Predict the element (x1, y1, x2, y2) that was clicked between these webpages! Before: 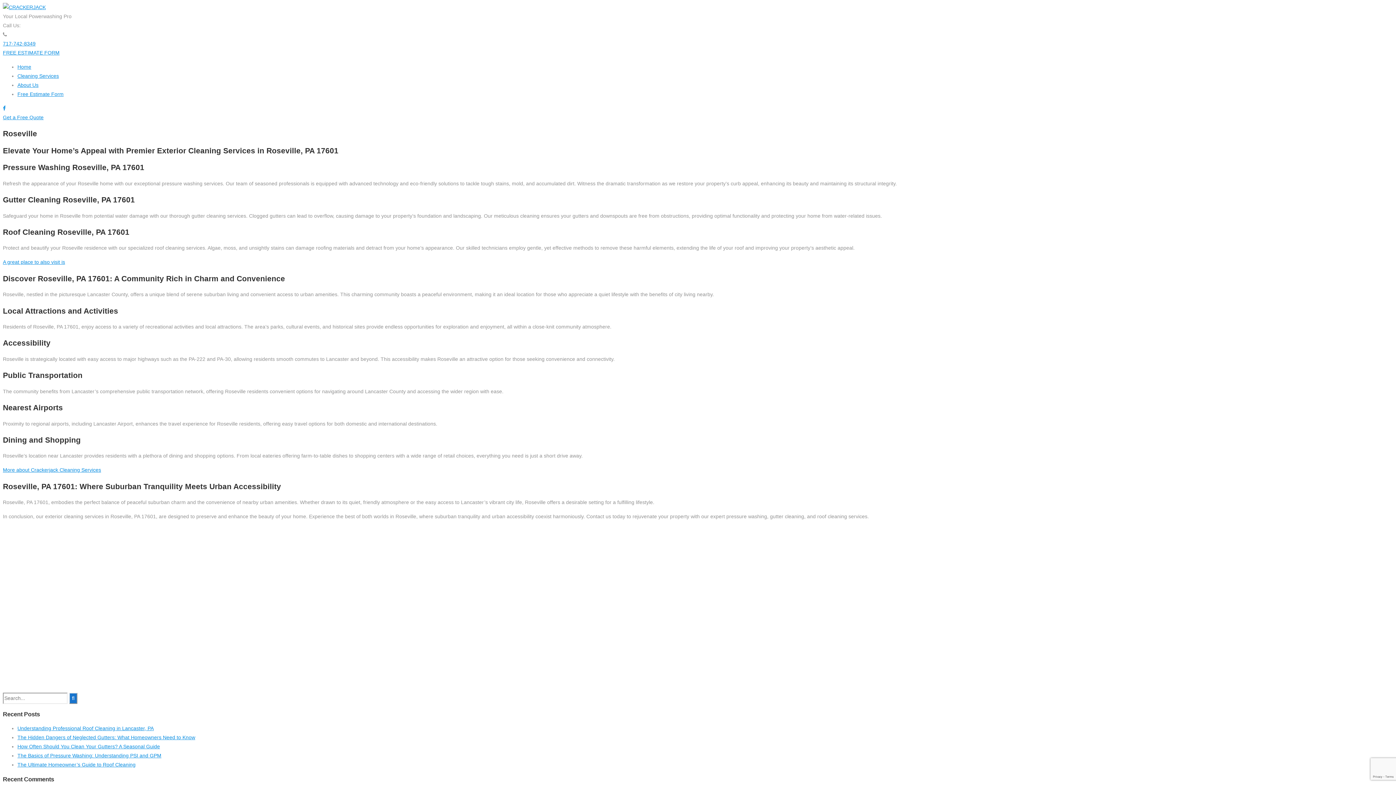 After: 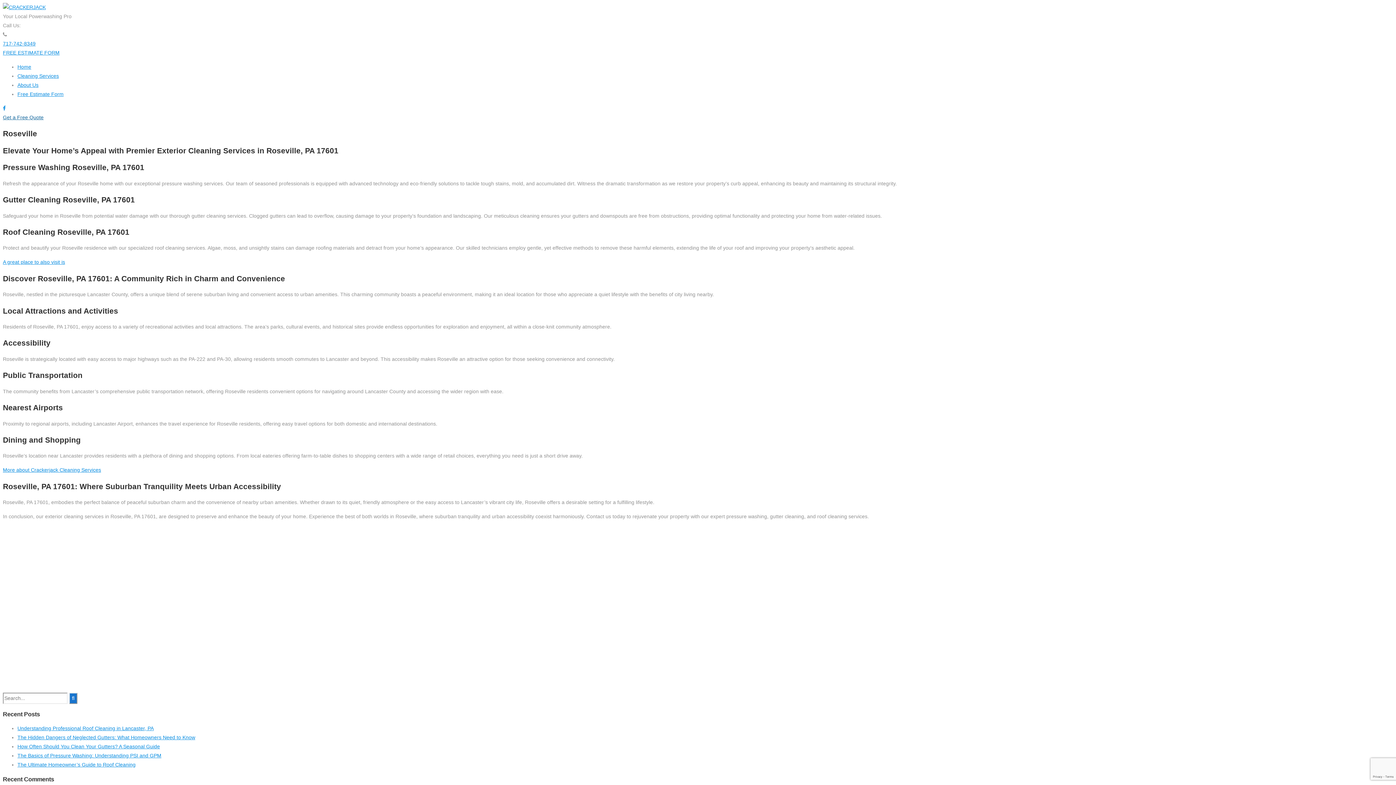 Action: label: Get a Free Quote bbox: (2, 114, 43, 120)